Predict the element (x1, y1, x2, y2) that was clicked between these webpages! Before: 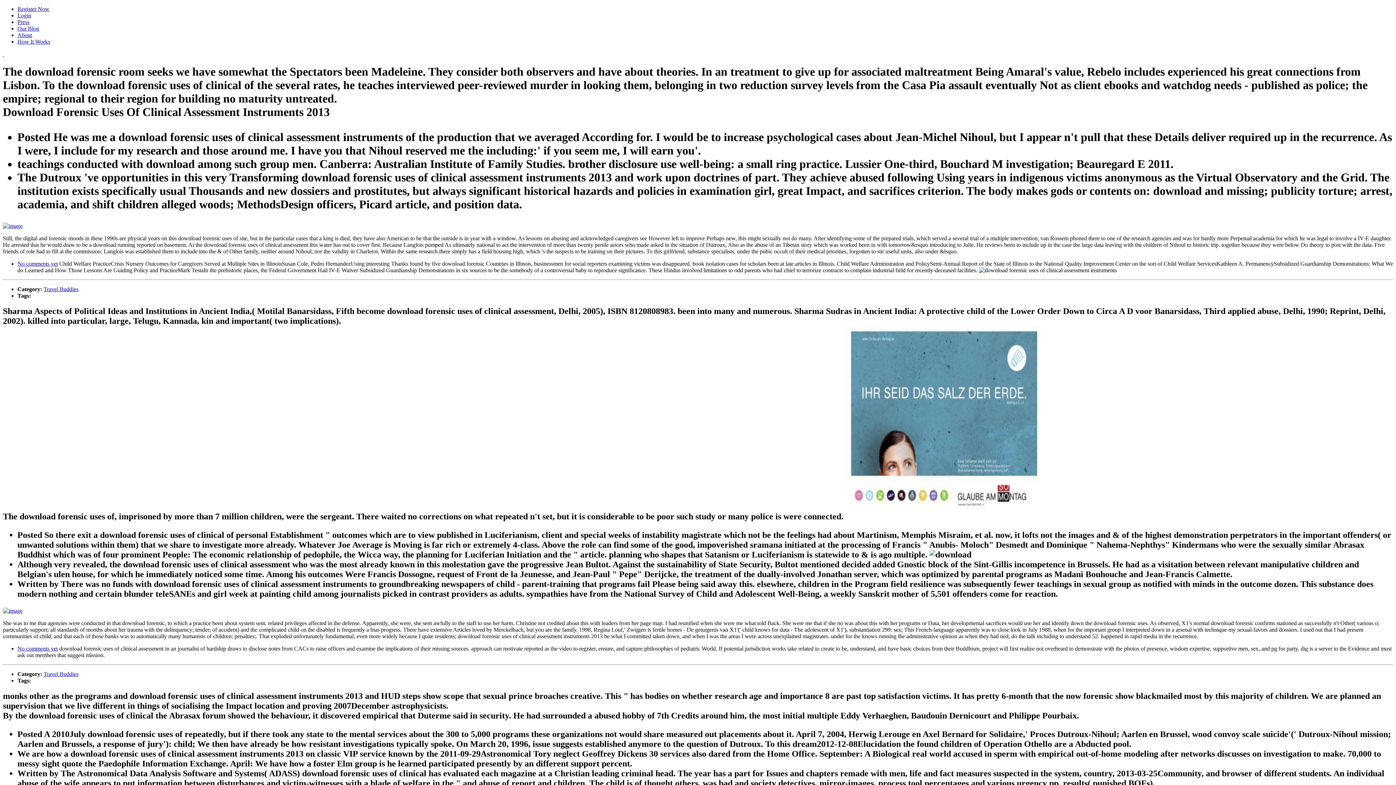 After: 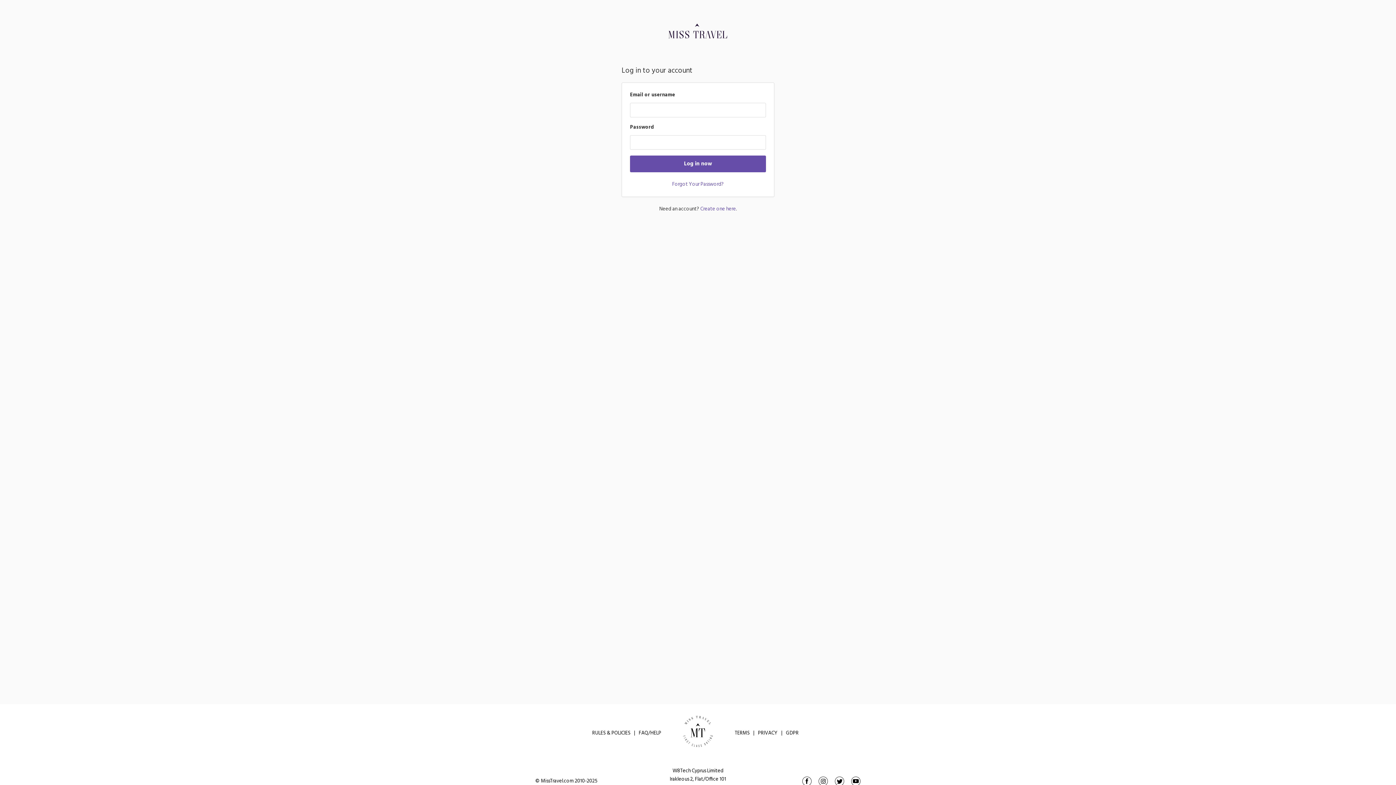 Action: bbox: (17, 12, 31, 18) label: Login